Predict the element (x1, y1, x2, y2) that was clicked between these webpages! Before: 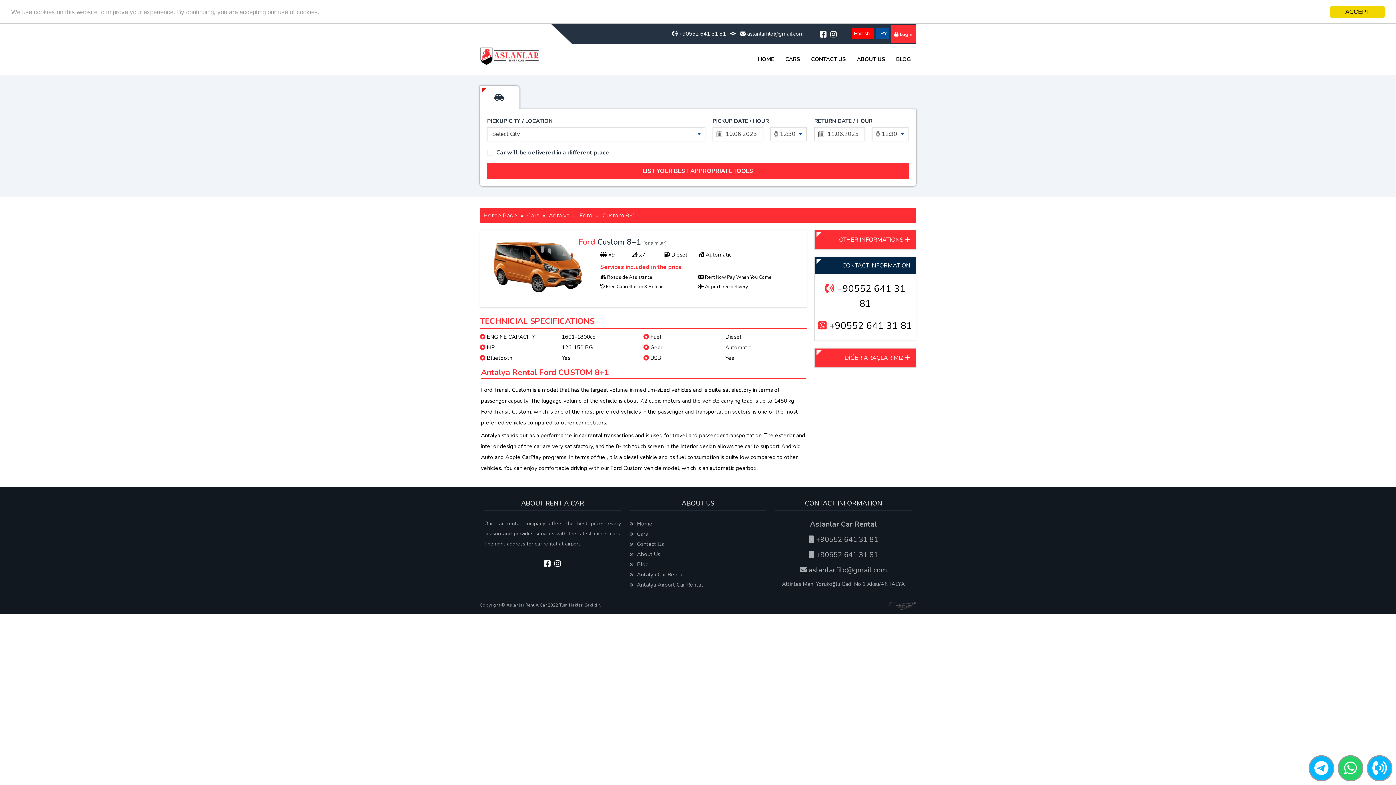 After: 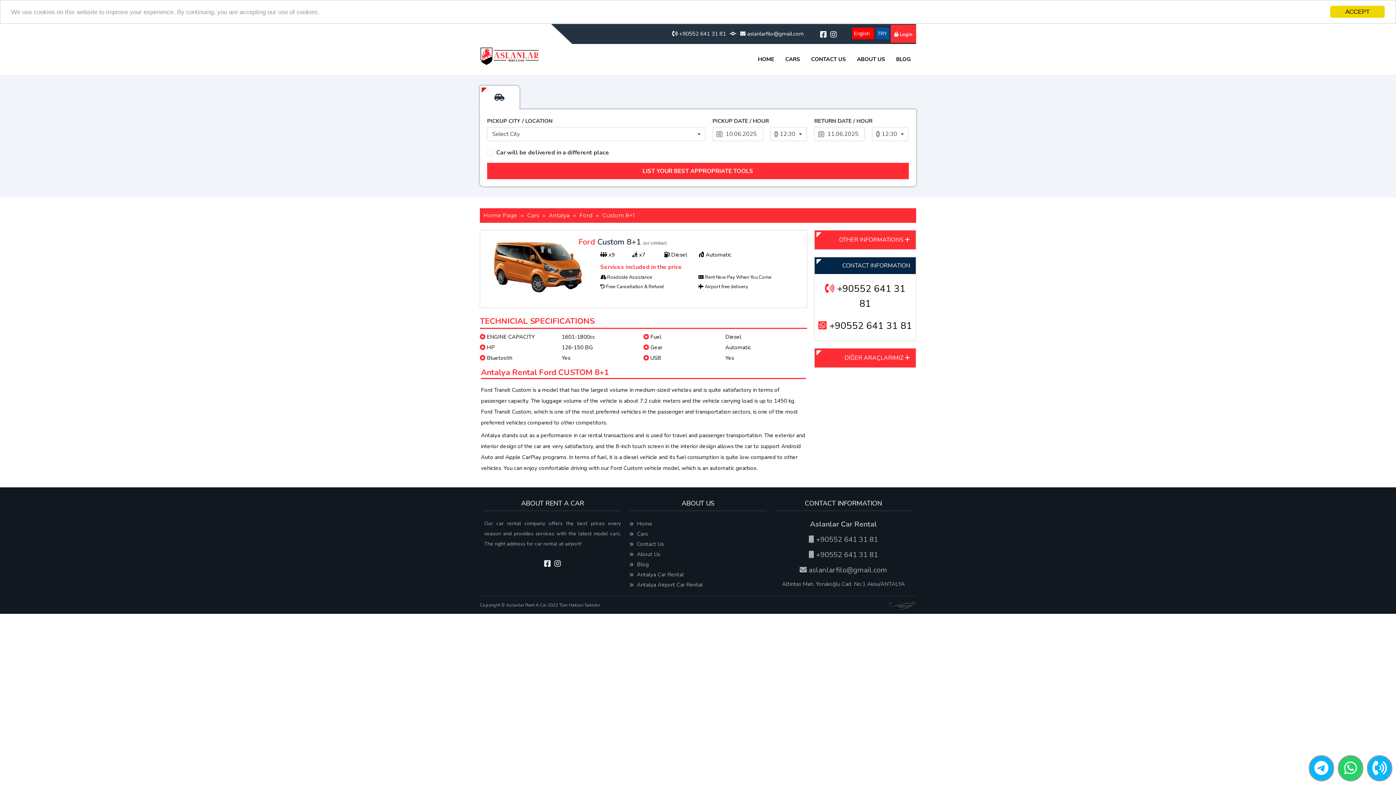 Action: bbox: (889, 602, 916, 610)